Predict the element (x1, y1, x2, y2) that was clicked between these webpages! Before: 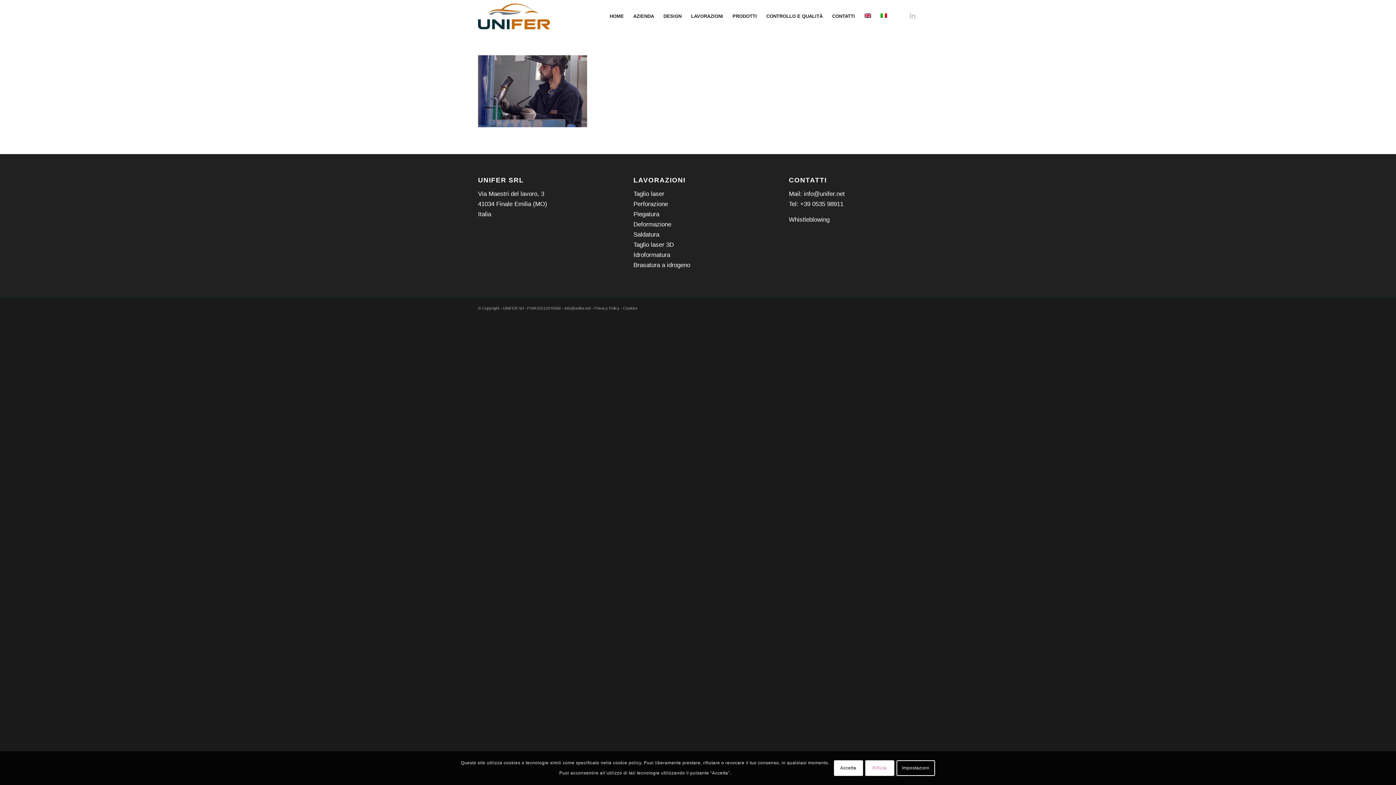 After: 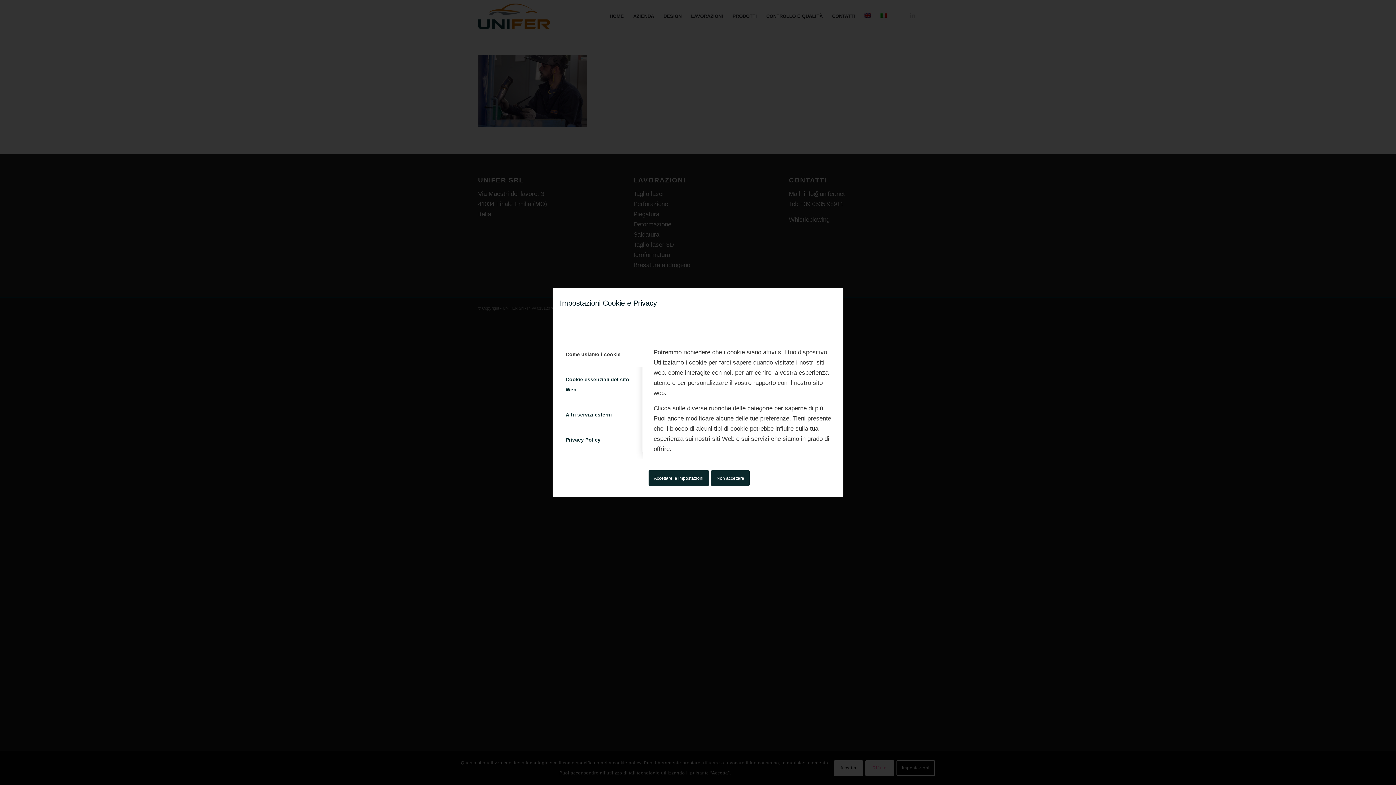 Action: label: Impostazioni bbox: (896, 760, 935, 776)